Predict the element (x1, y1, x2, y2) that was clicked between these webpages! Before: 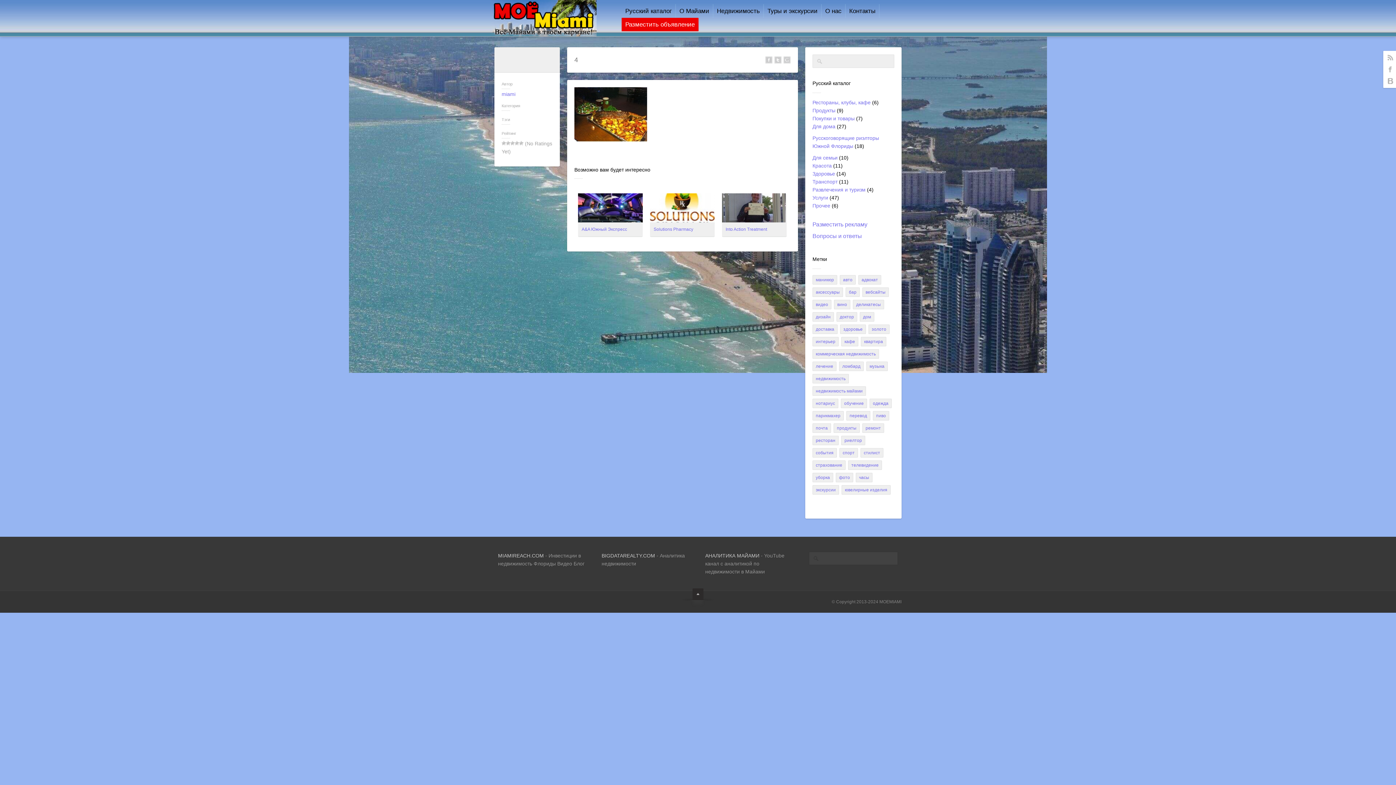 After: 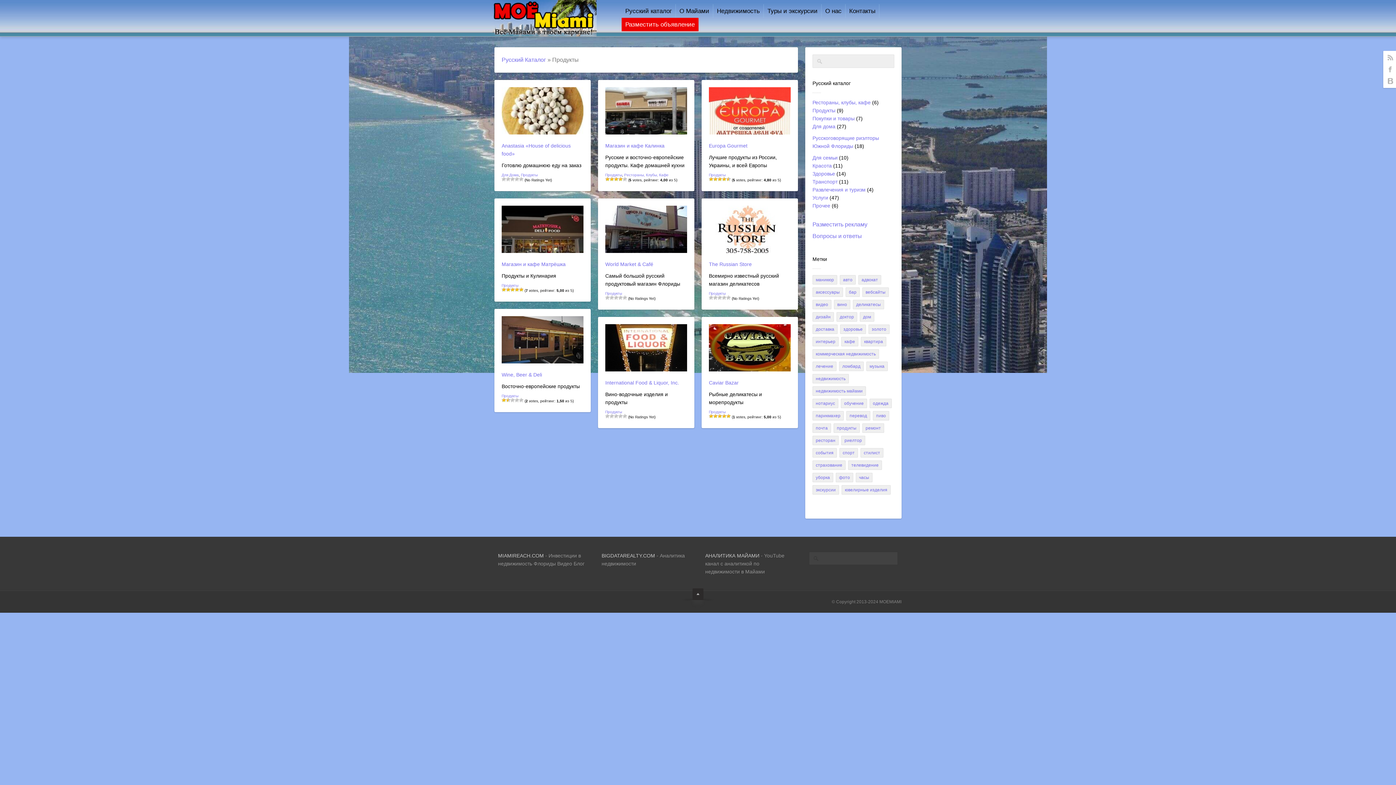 Action: bbox: (812, 107, 835, 113) label: Продукты